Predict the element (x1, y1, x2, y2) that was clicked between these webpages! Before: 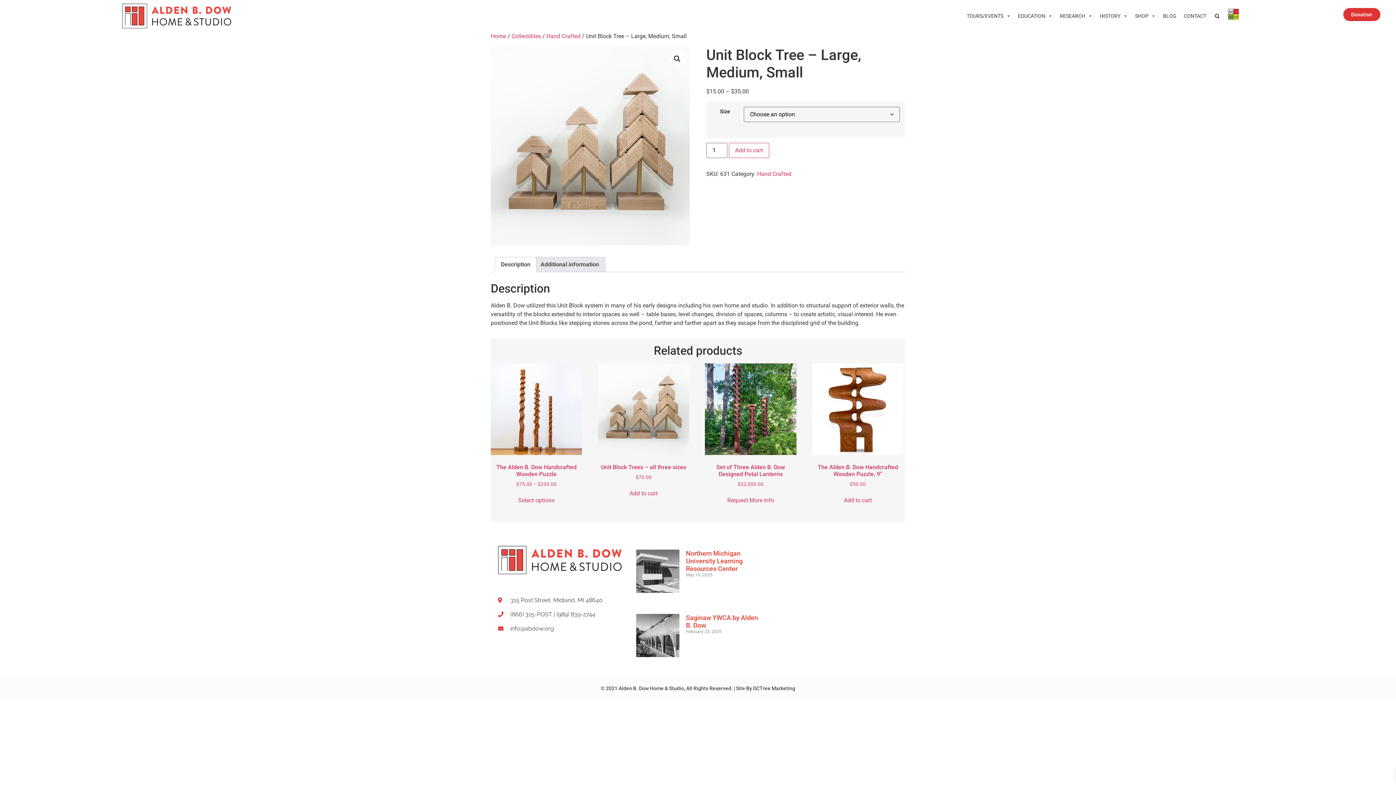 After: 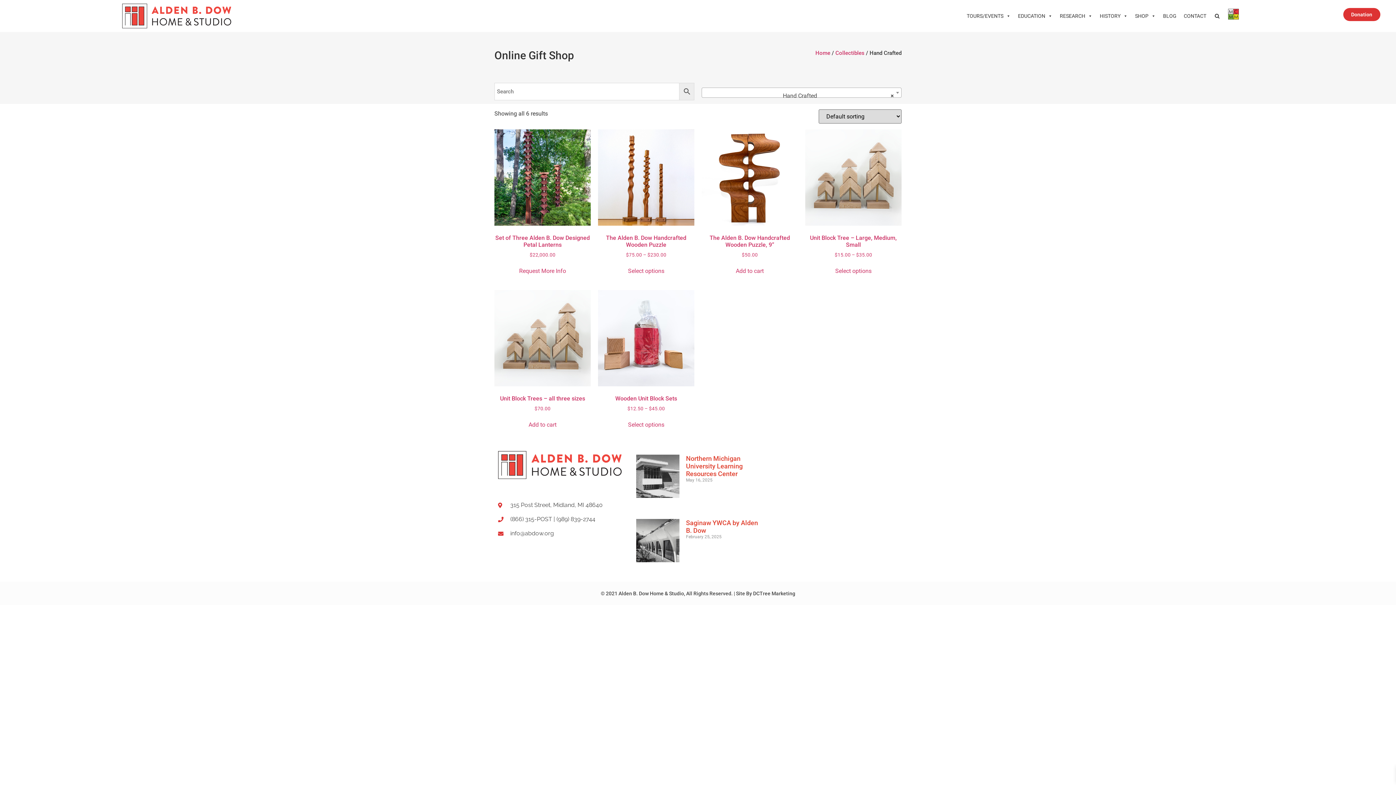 Action: bbox: (757, 170, 791, 177) label: Hand Crafted